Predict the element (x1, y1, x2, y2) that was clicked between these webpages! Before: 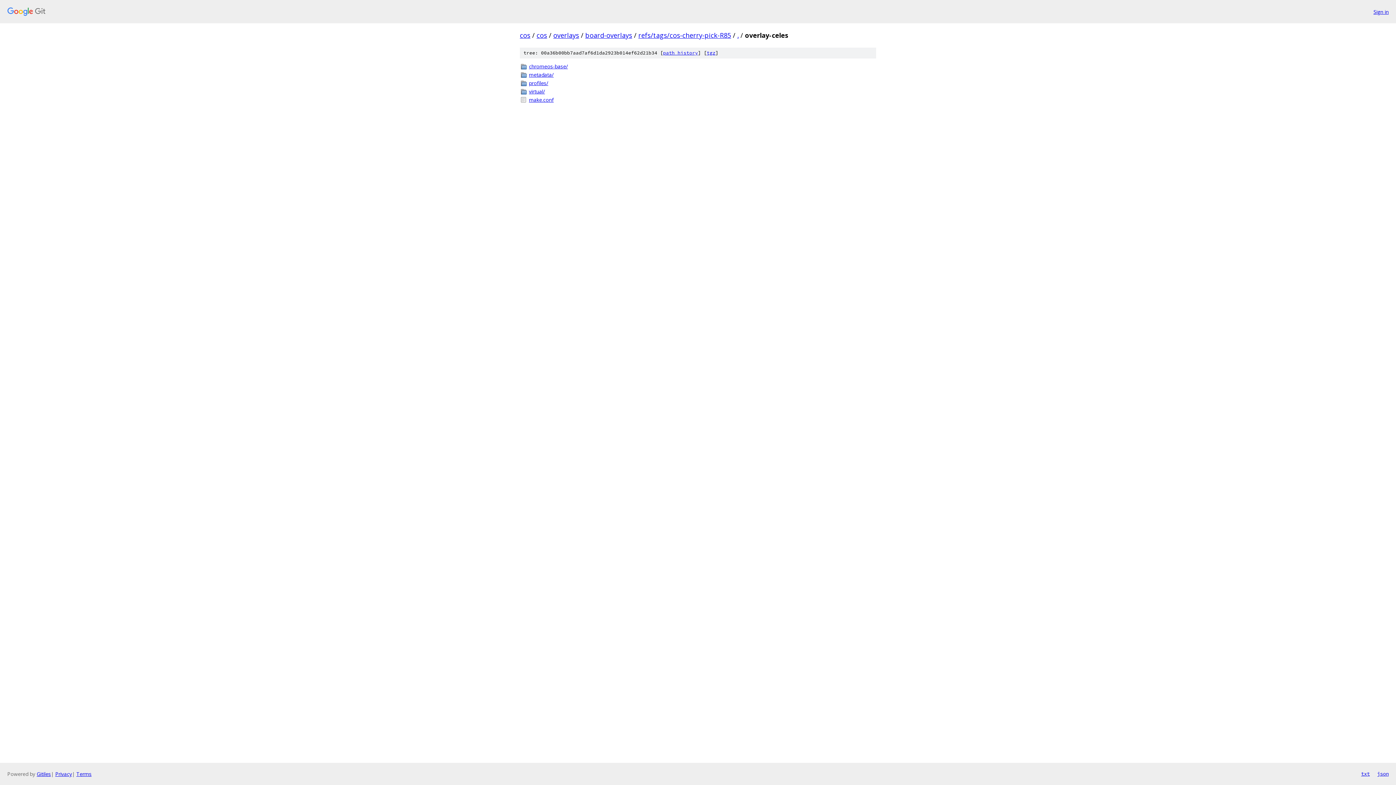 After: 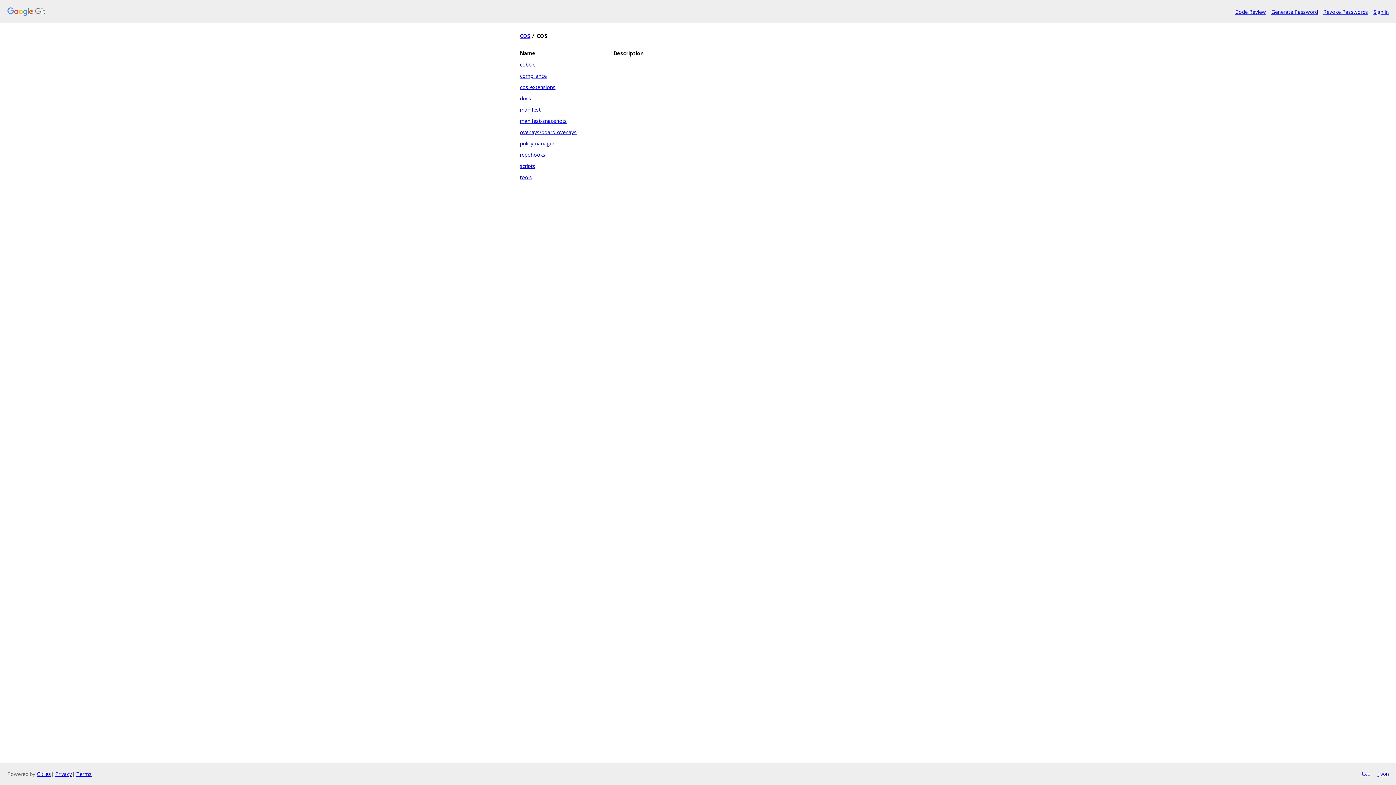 Action: label: cos bbox: (536, 30, 547, 39)